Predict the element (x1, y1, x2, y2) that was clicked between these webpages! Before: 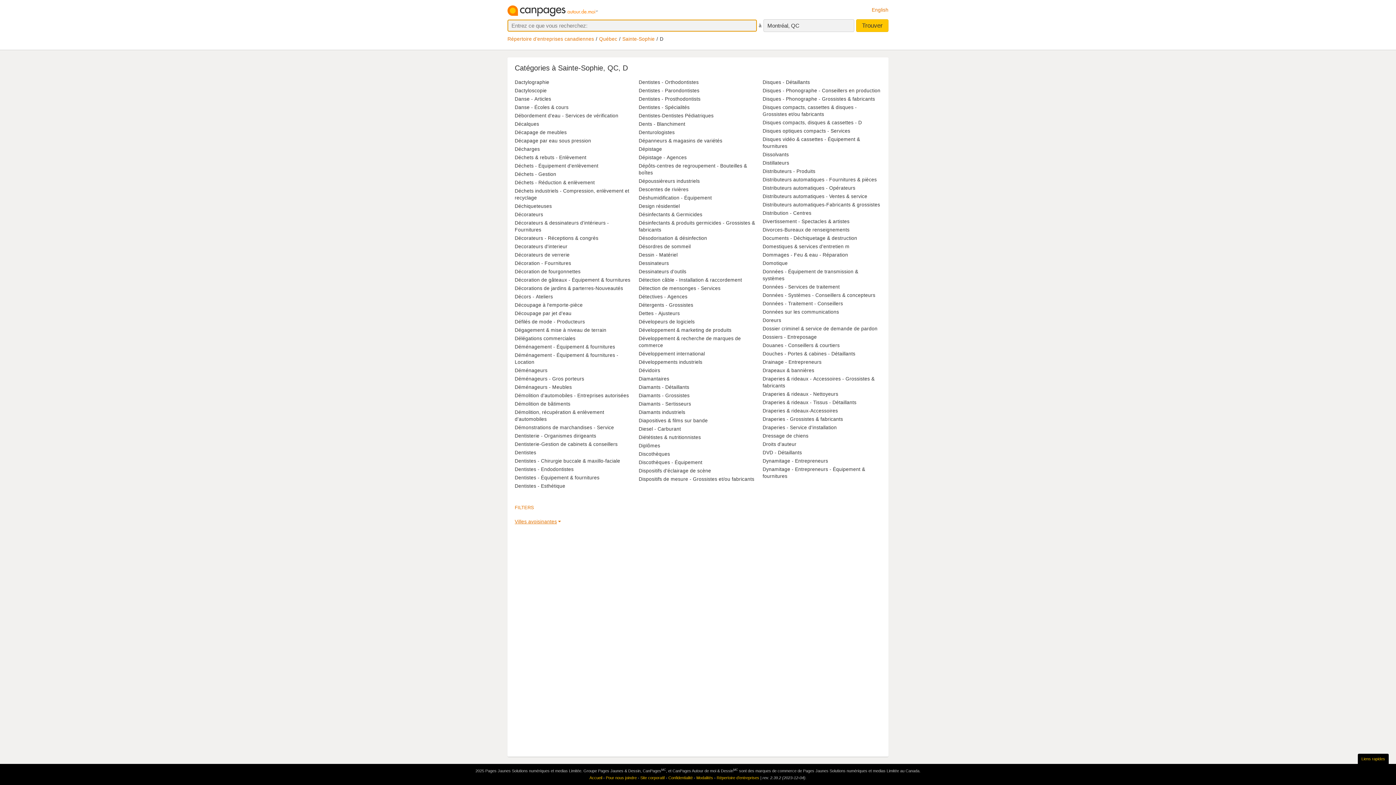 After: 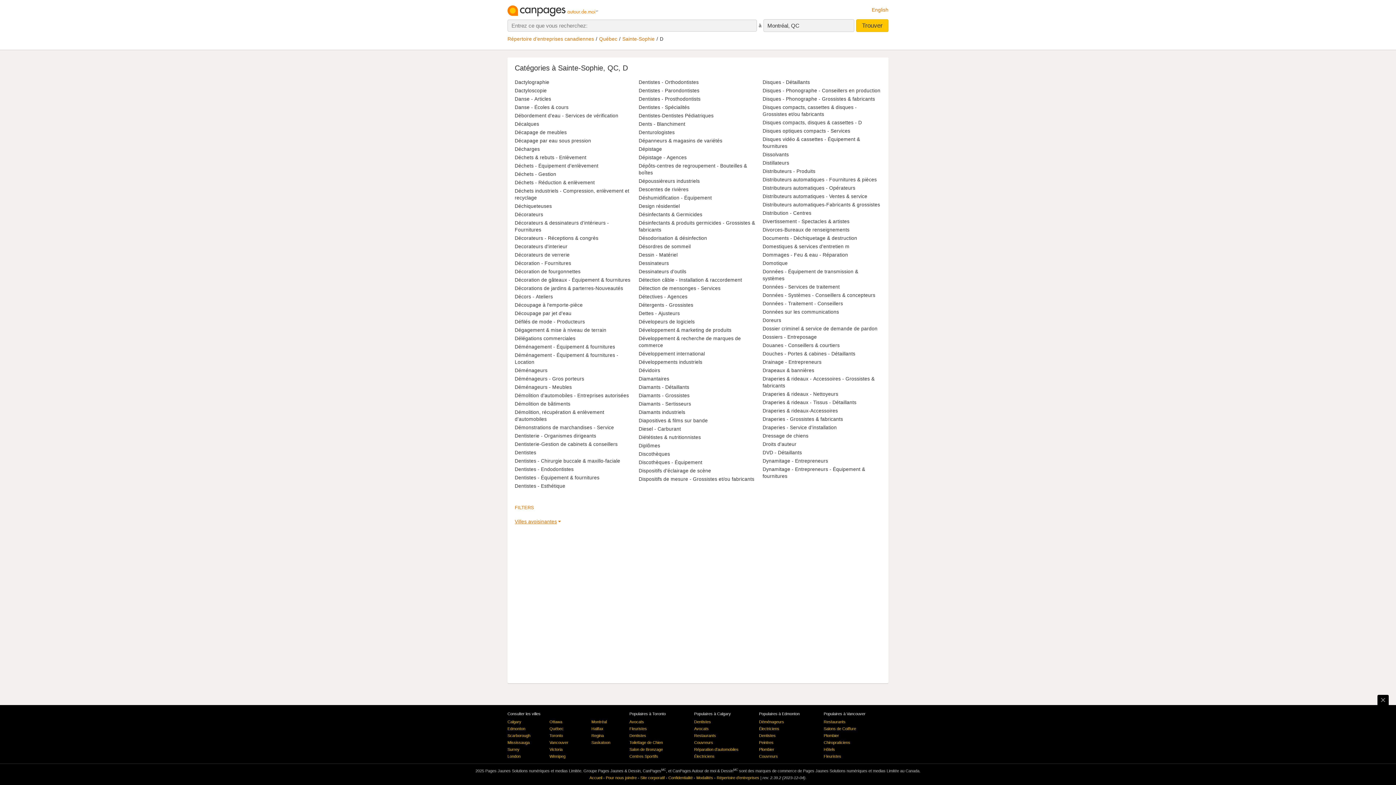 Action: label: Liens rapides bbox: (1358, 754, 1389, 764)